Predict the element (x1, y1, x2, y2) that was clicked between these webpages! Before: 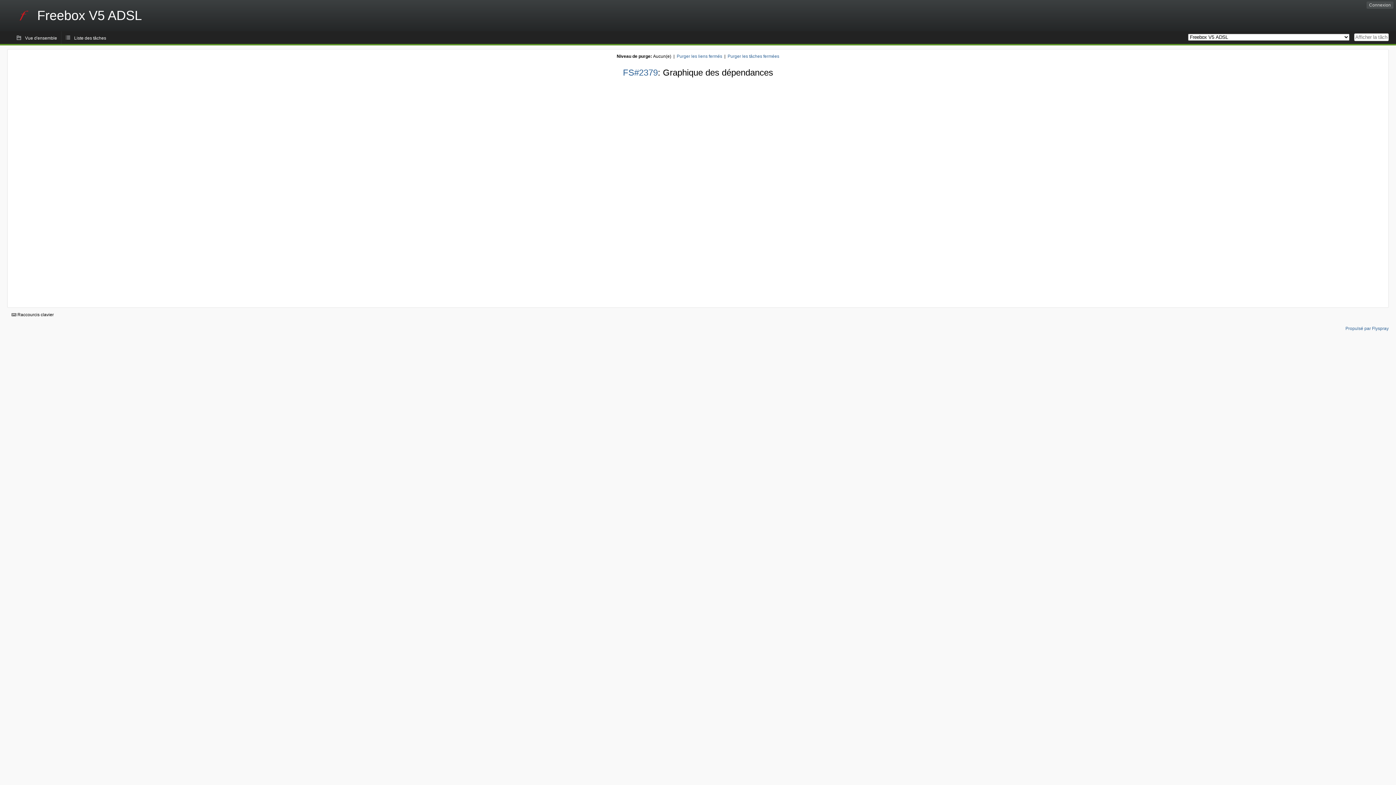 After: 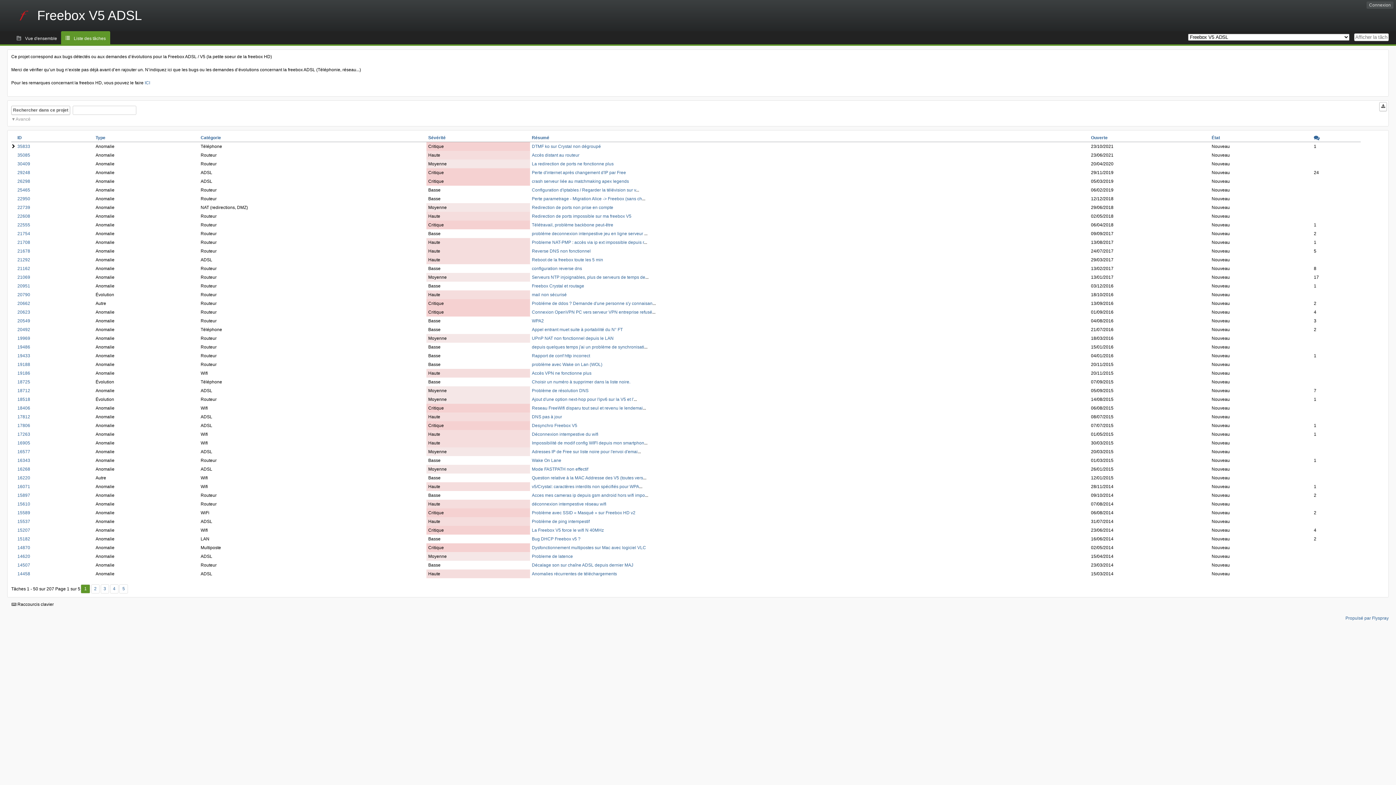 Action: bbox: (61, 31, 110, 44) label: Liste des tâches